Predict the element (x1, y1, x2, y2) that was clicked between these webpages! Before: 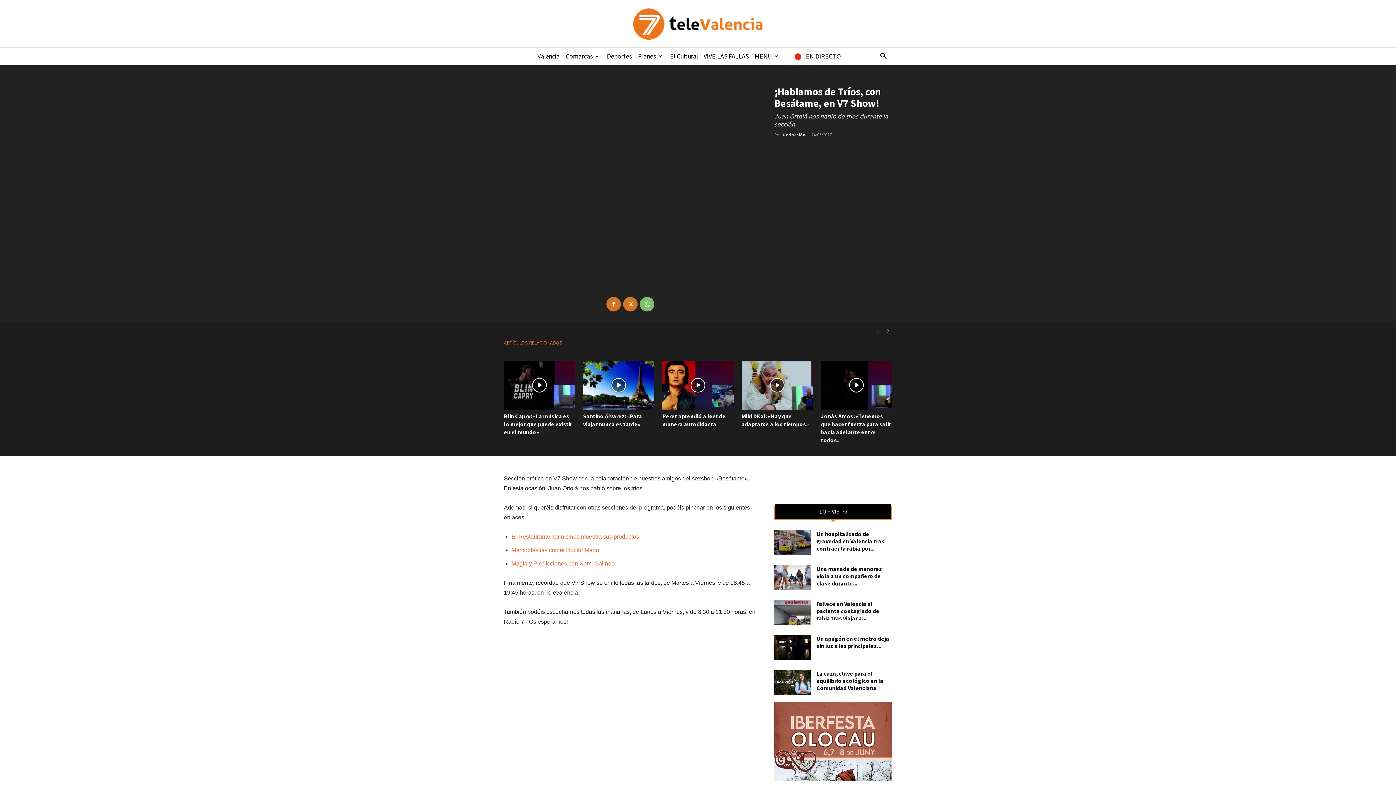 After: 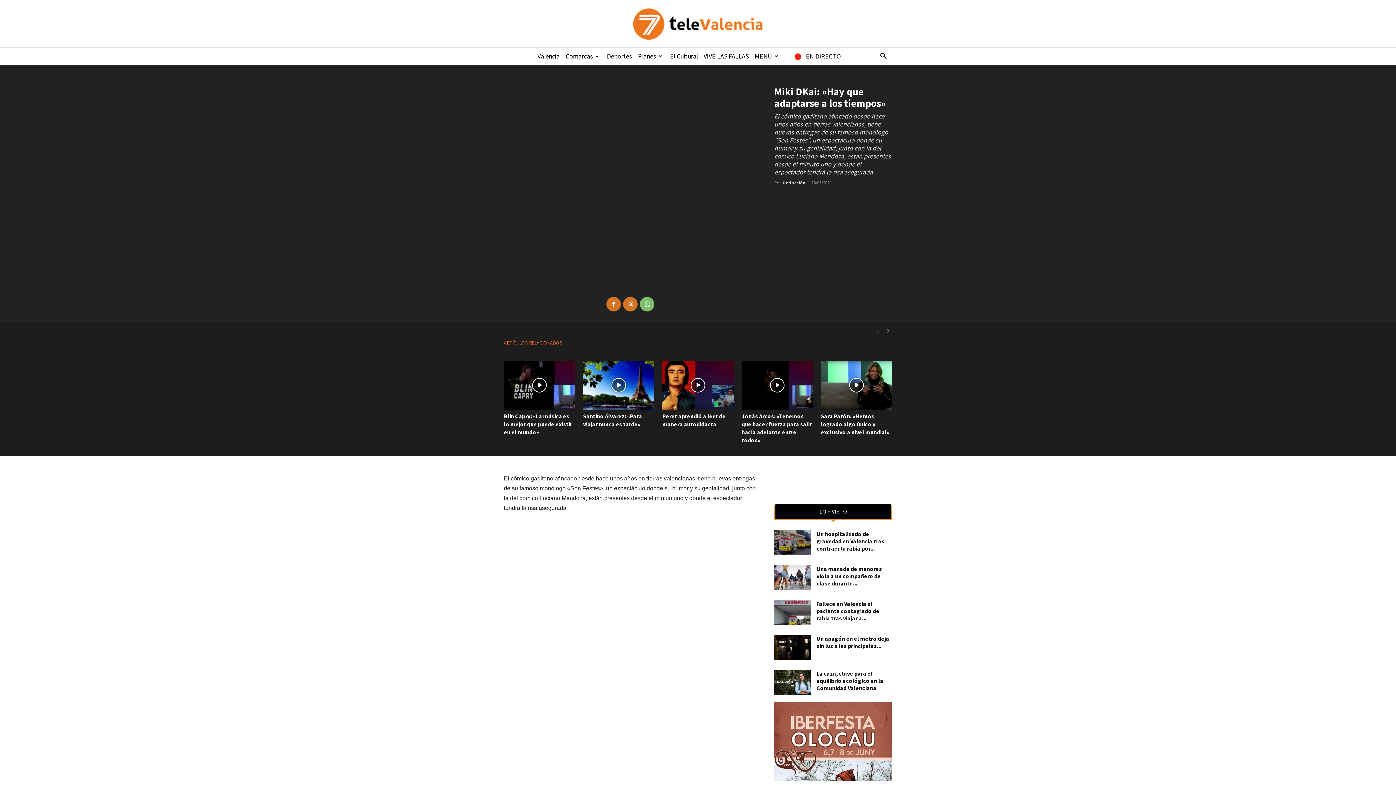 Action: bbox: (741, 361, 813, 410)